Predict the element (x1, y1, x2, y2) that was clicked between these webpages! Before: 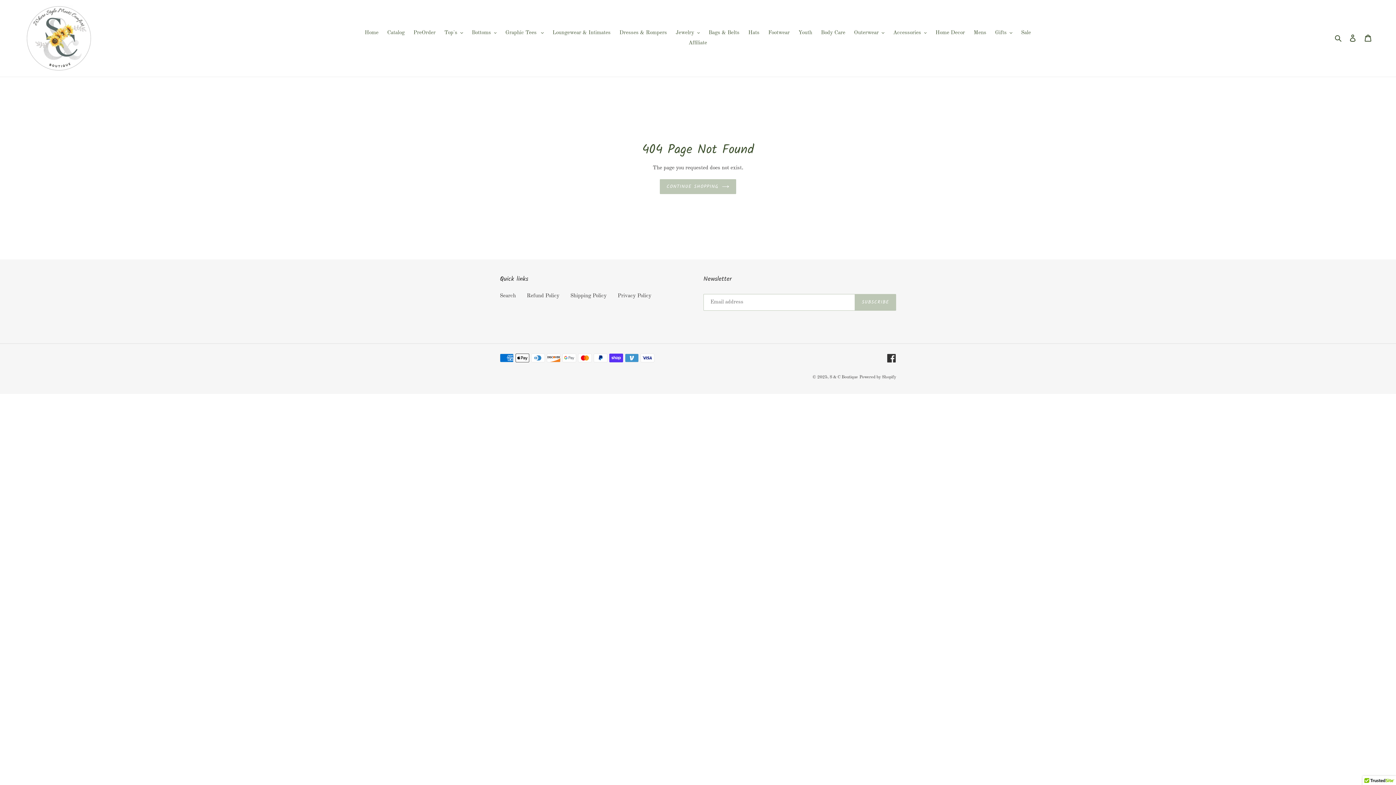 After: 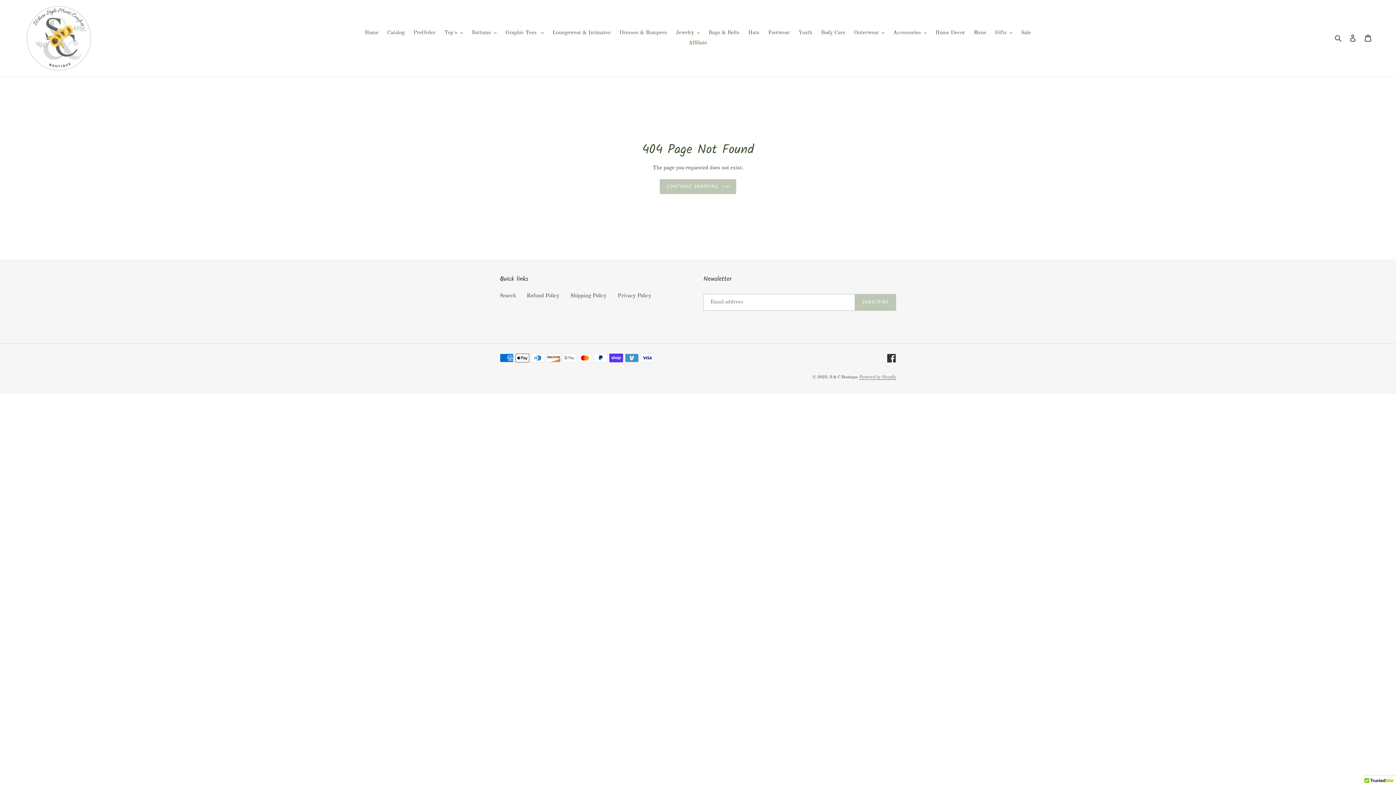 Action: bbox: (859, 375, 896, 379) label: Powered by Shopify